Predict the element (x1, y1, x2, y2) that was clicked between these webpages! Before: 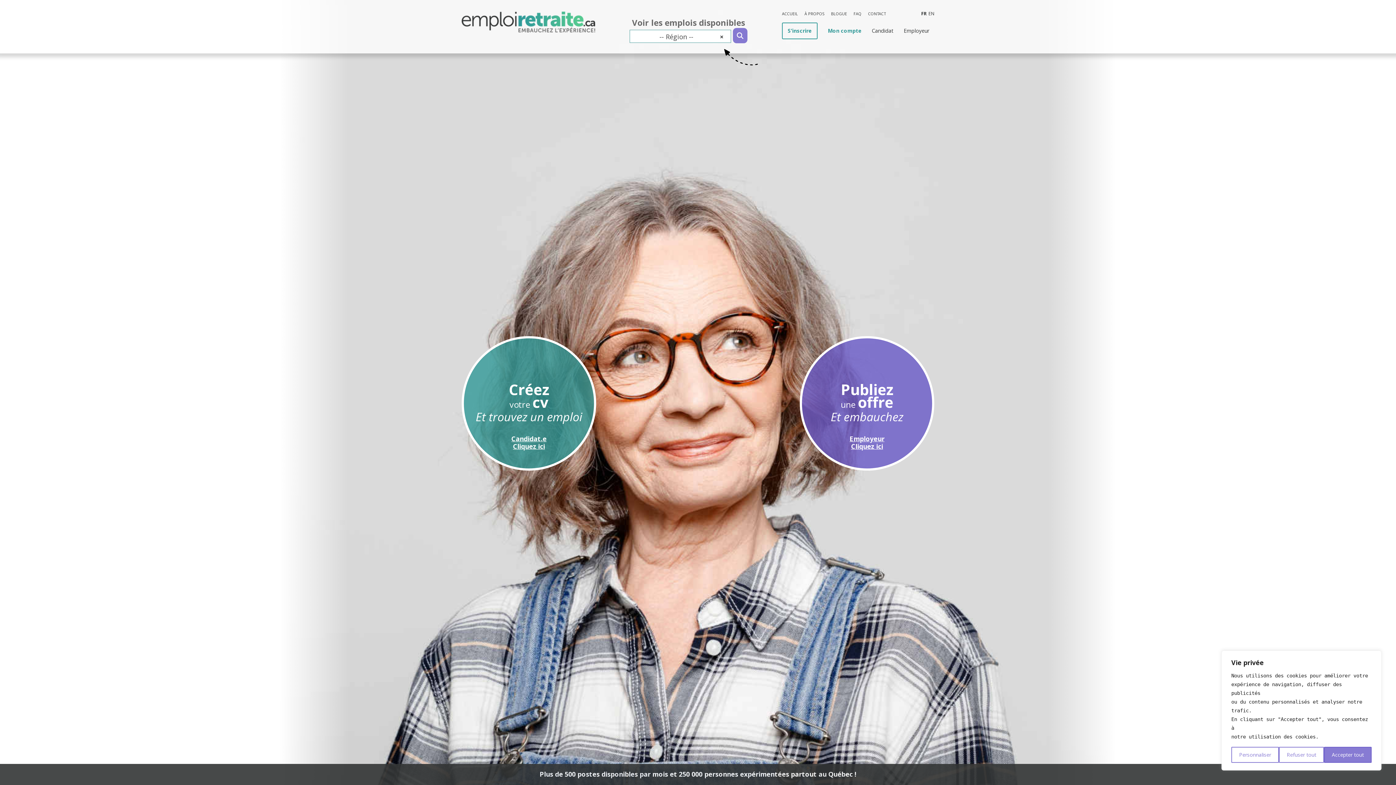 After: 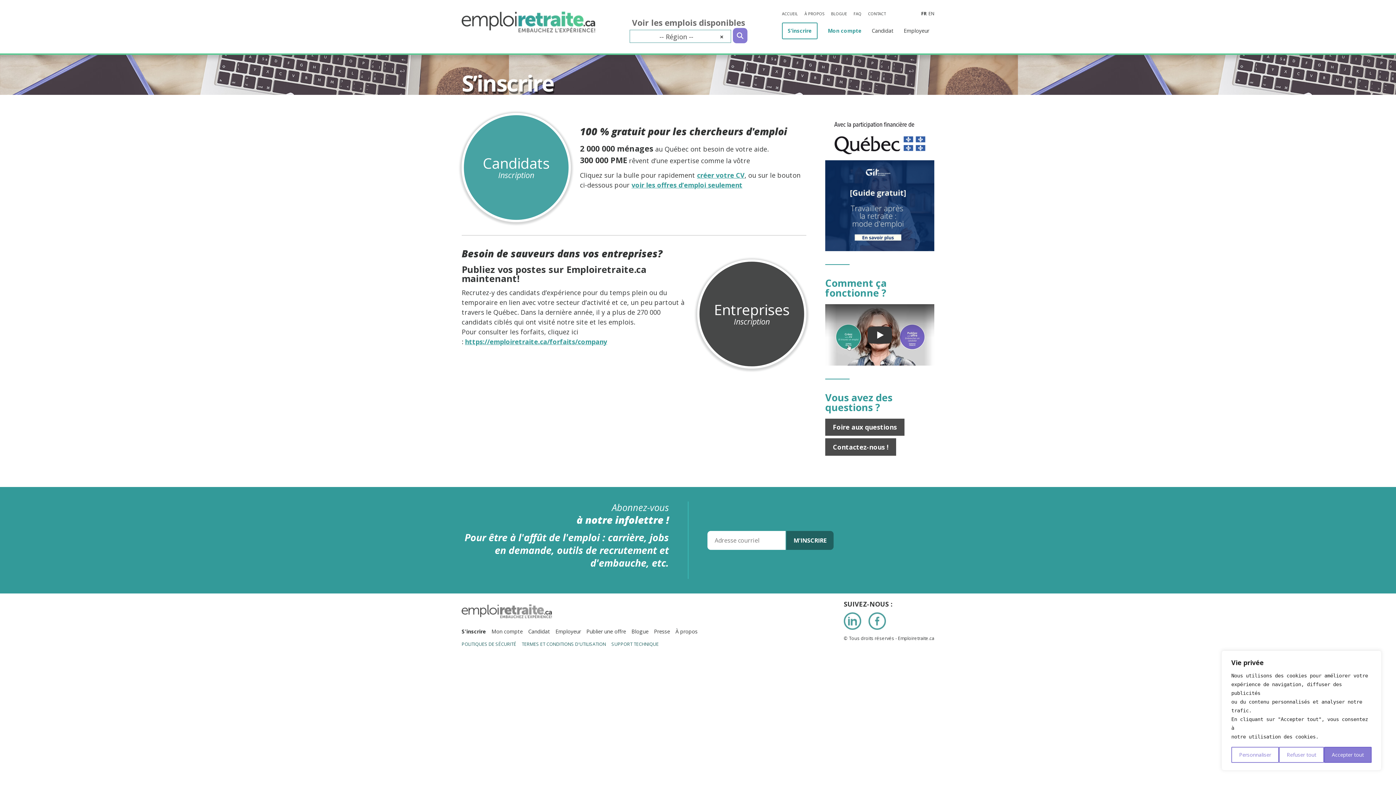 Action: bbox: (782, 22, 817, 39) label: S’inscrire